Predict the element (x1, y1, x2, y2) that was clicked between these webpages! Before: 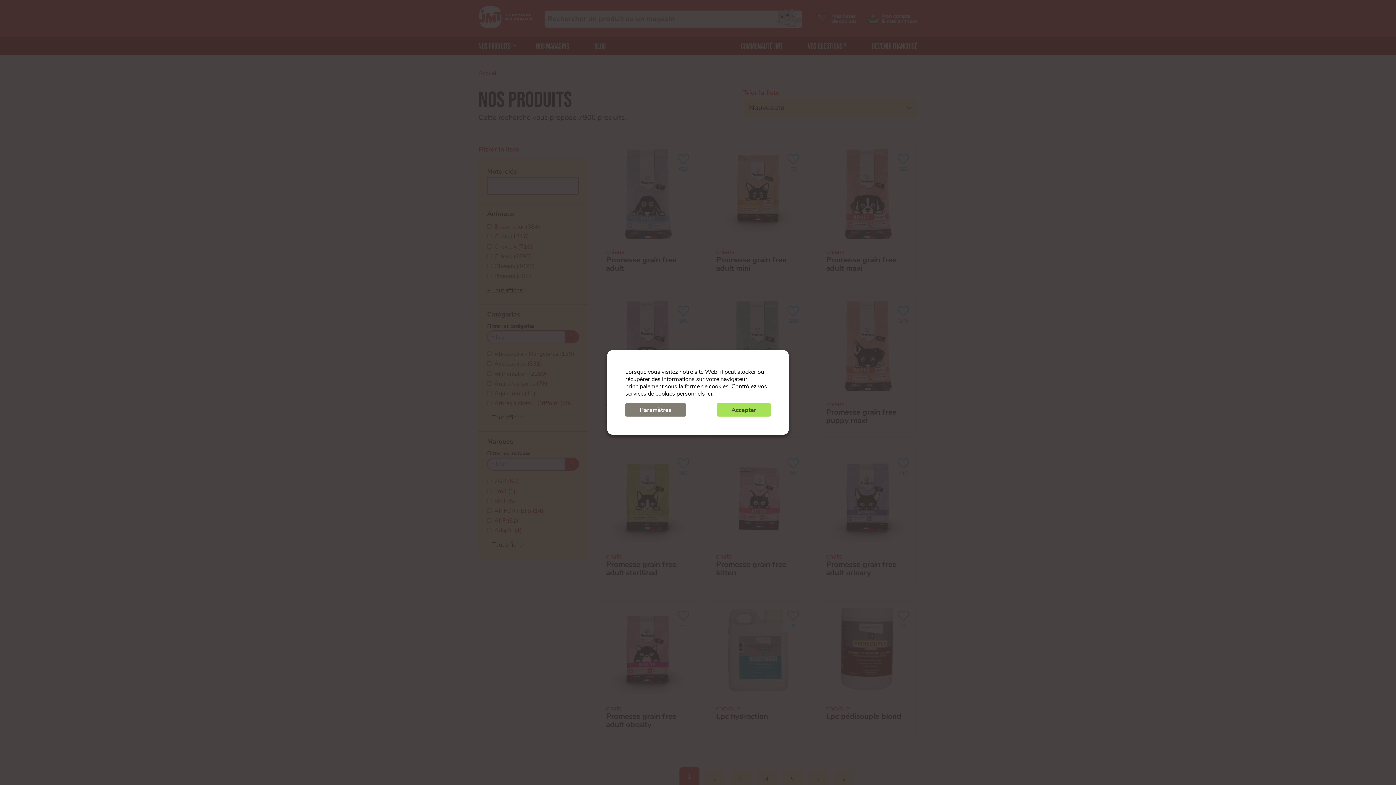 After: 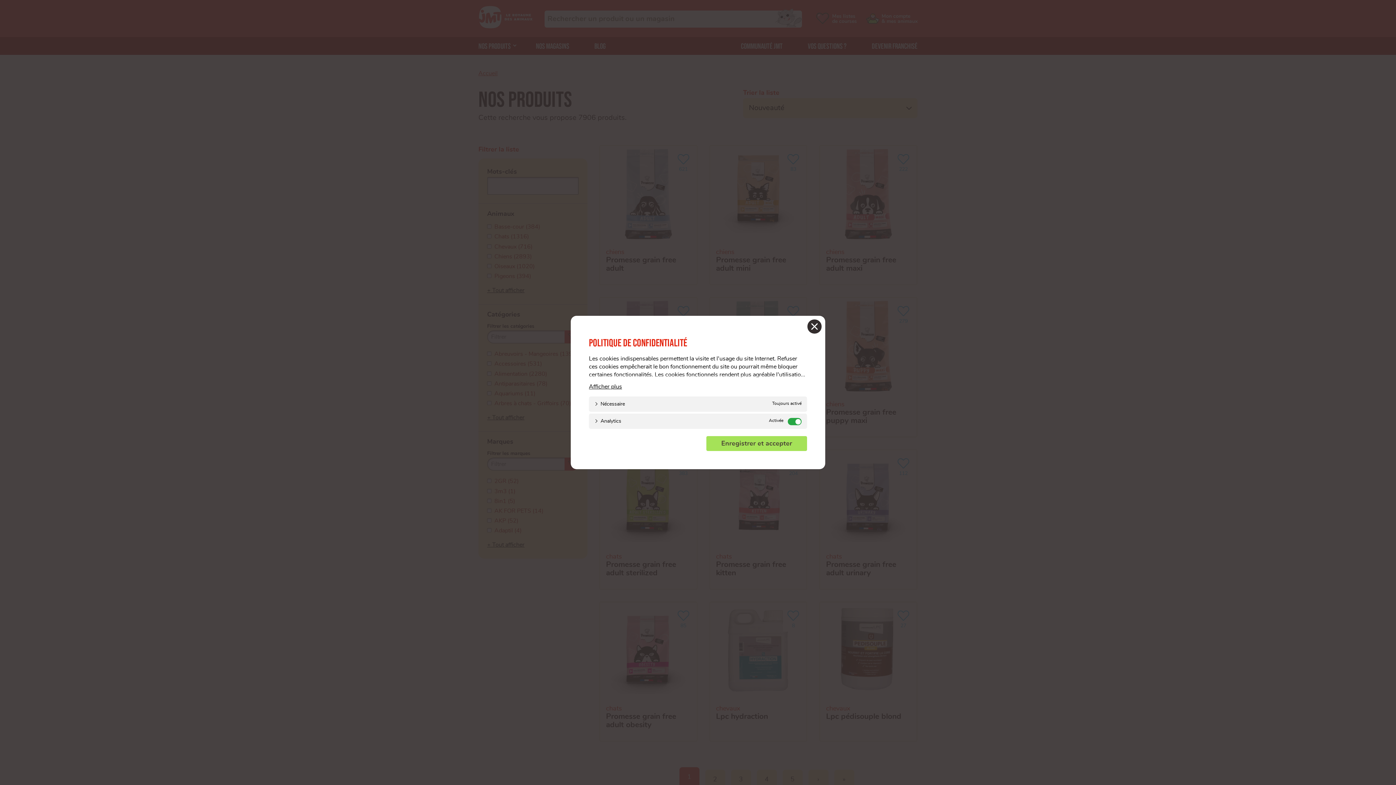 Action: label: Paramètres bbox: (625, 403, 686, 416)